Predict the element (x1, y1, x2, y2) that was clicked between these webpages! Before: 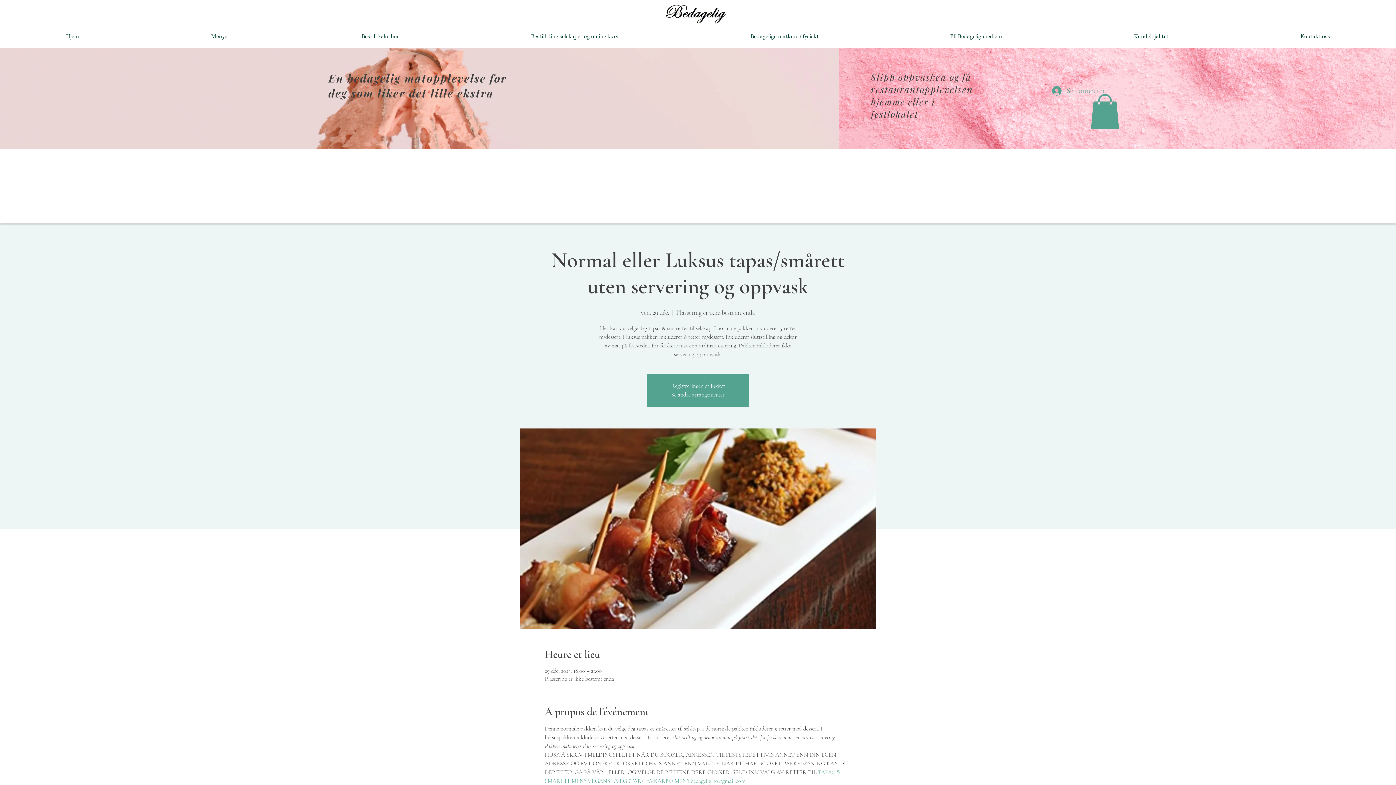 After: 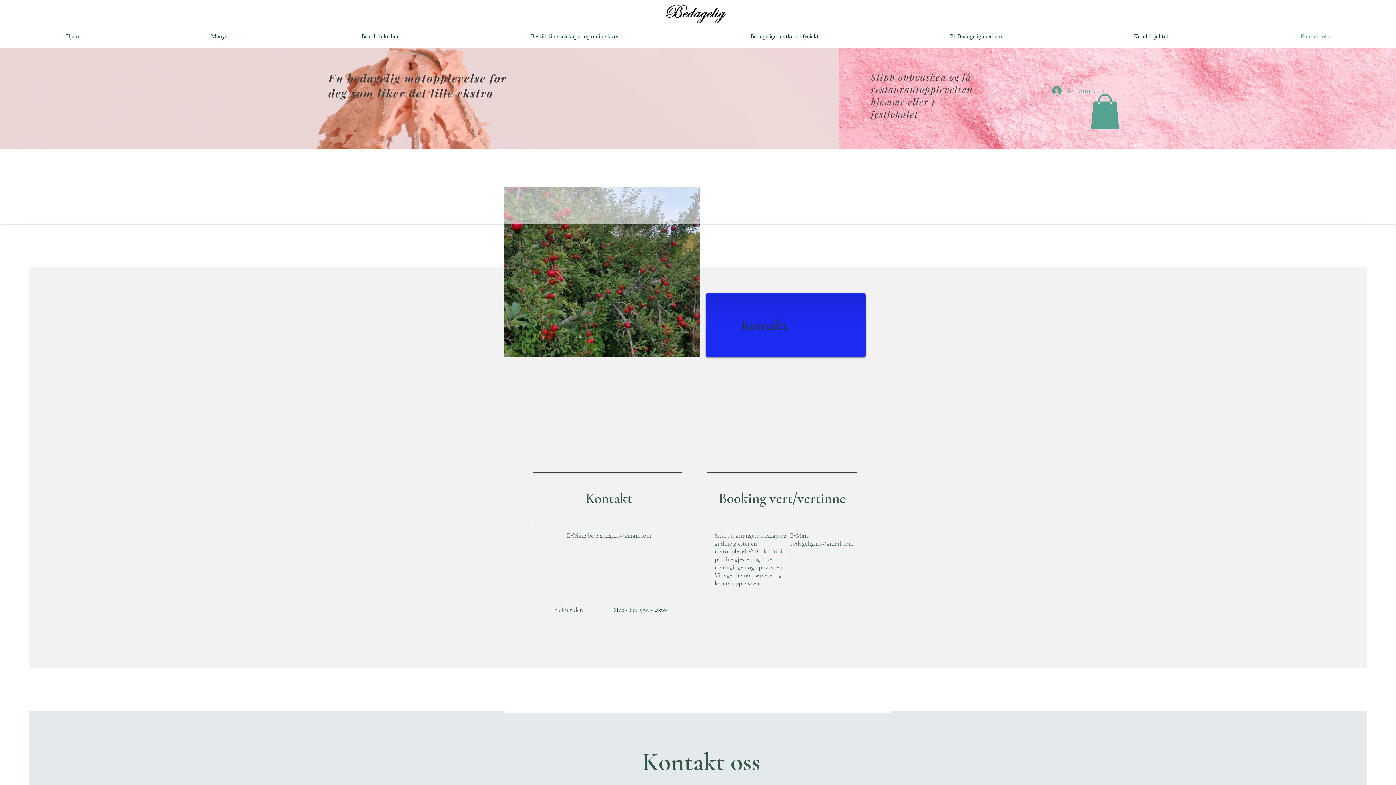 Action: bbox: (1234, 12, 1396, 60) label: Kontakt oss